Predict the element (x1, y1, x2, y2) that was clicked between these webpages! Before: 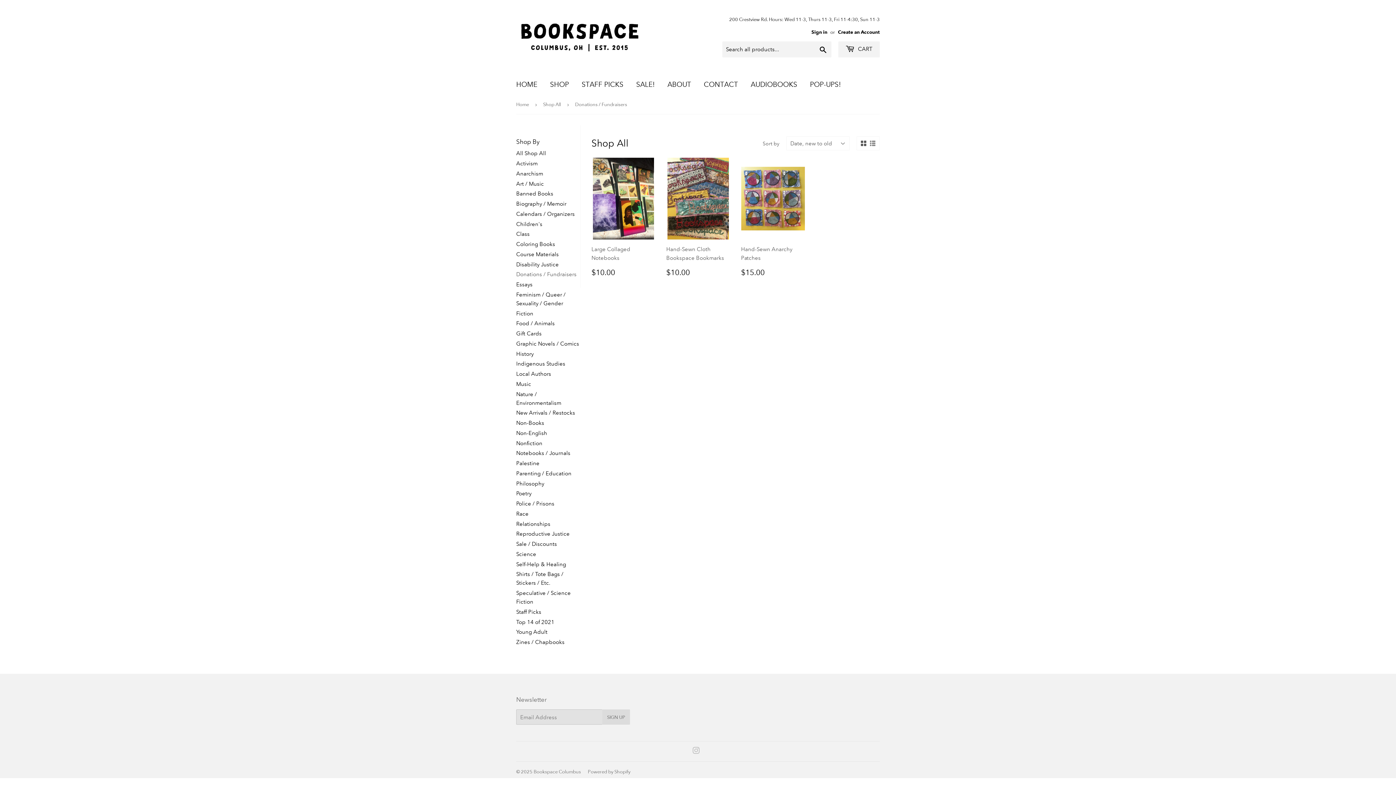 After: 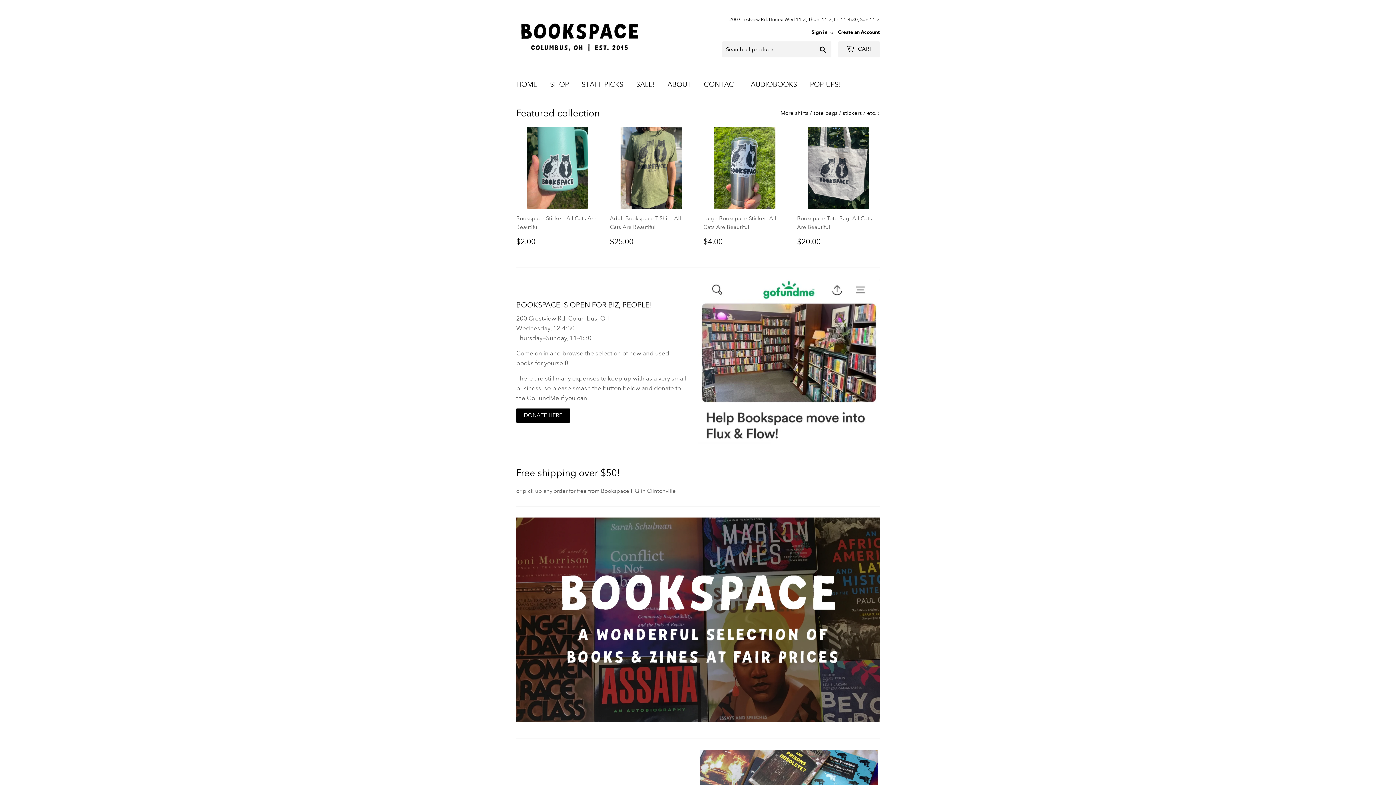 Action: bbox: (516, 16, 698, 57)